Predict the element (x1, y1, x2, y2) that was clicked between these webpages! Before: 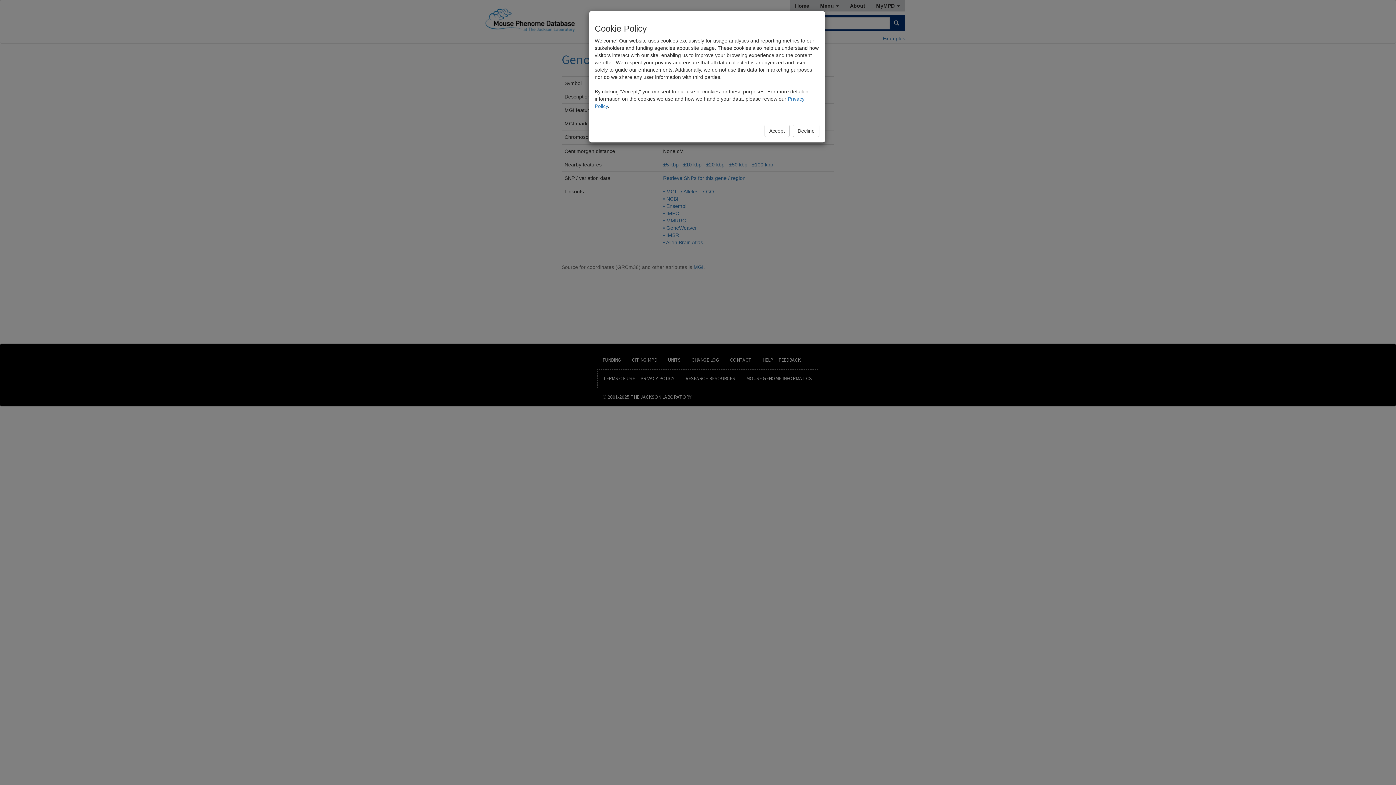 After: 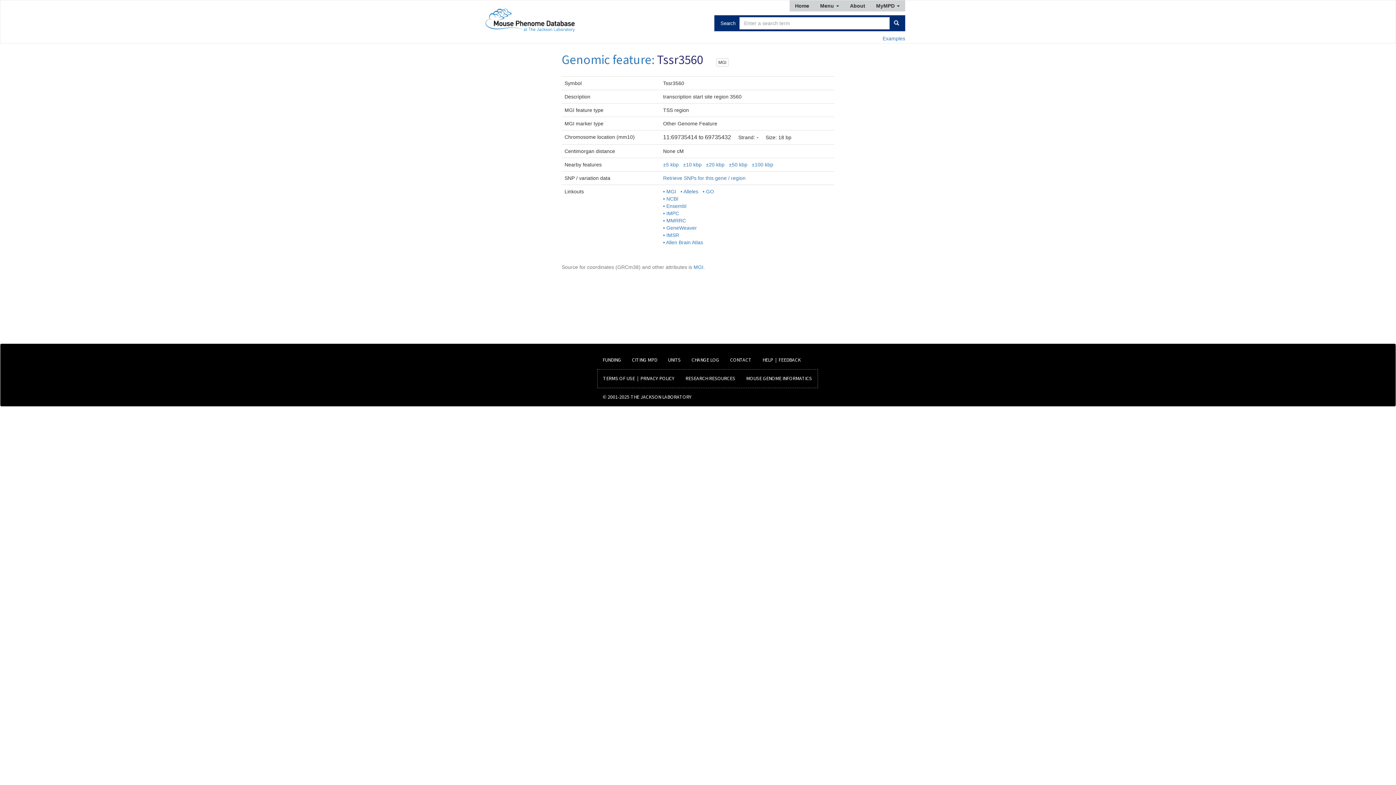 Action: label: Decline bbox: (793, 124, 819, 137)